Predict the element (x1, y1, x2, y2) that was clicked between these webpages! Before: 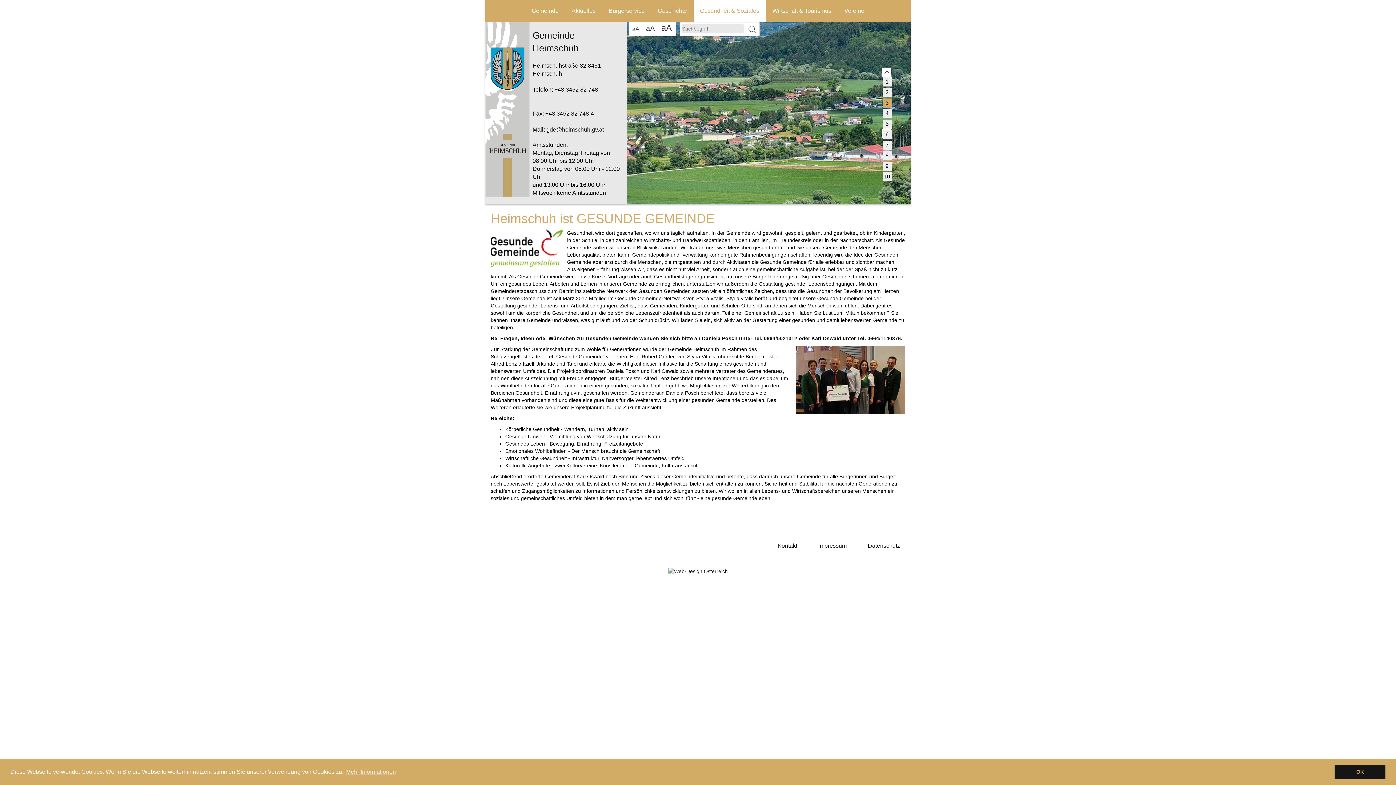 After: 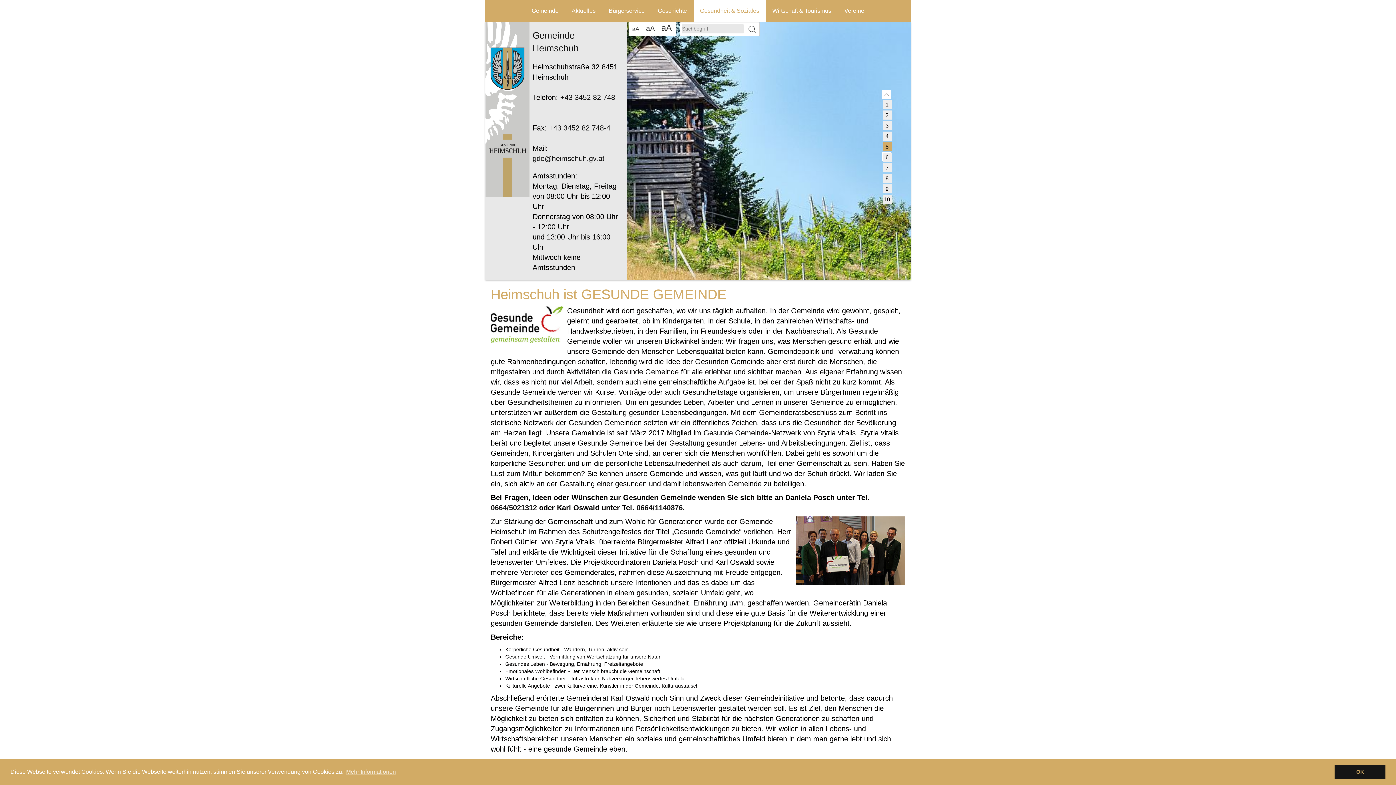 Action: bbox: (658, 21, 675, 34) label: aA